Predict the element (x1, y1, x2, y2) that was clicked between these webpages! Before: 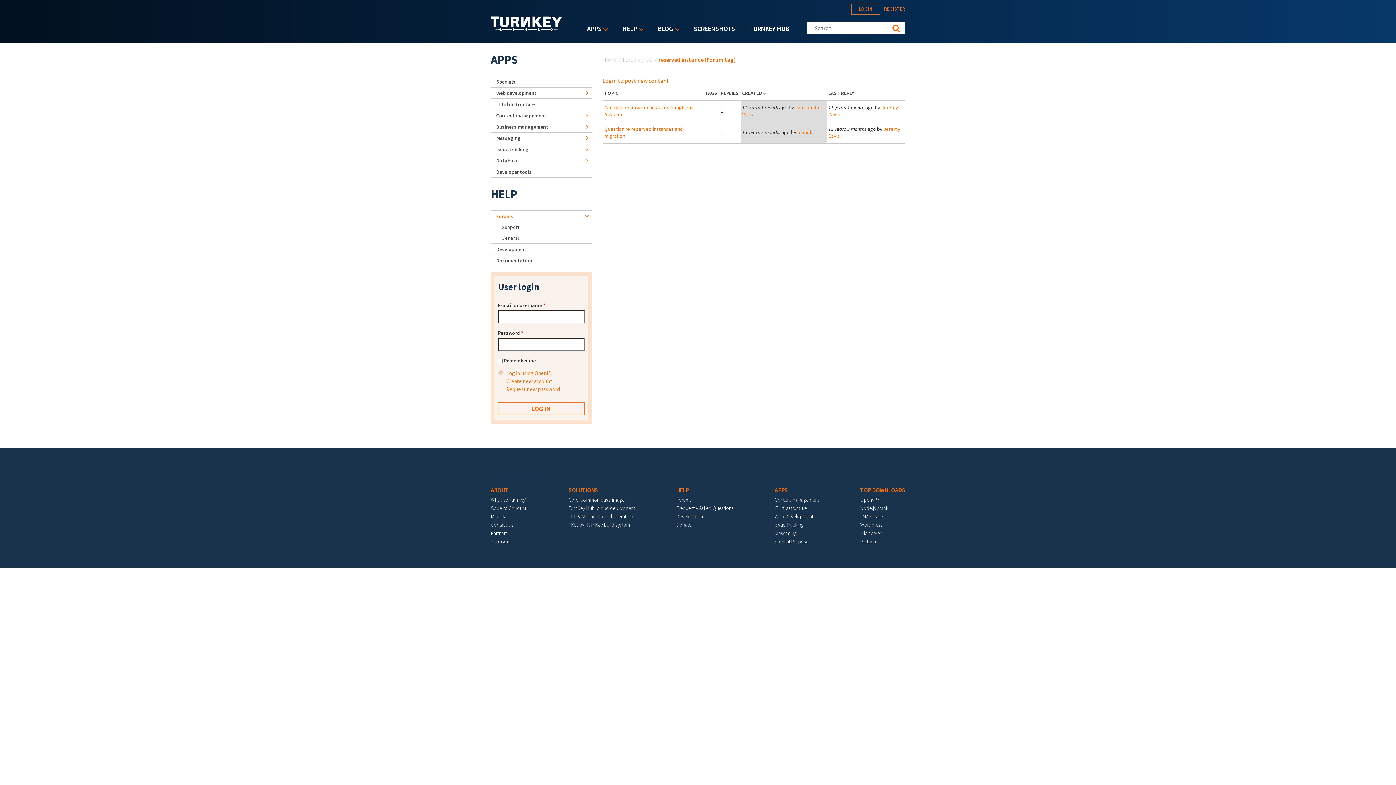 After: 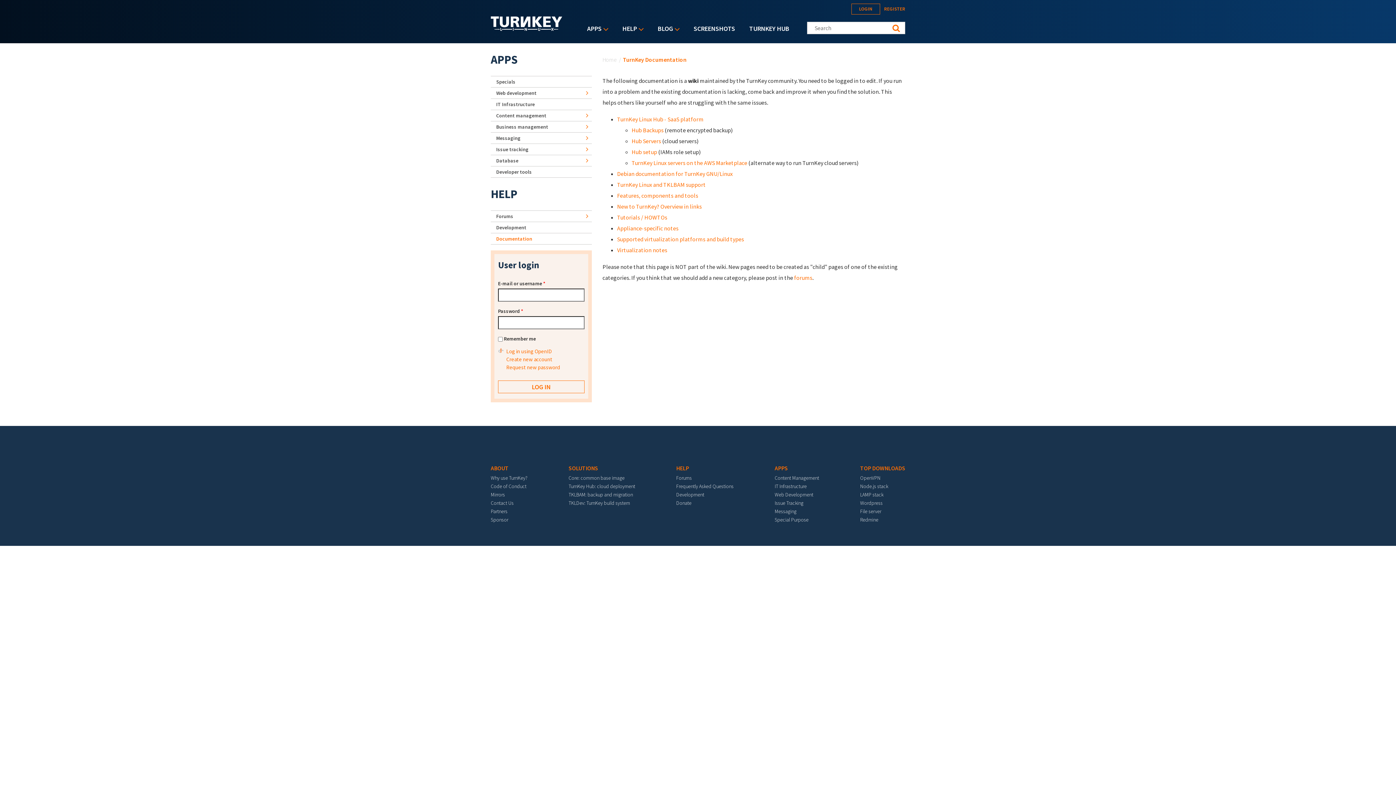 Action: label: Documentation bbox: (490, 255, 591, 266)